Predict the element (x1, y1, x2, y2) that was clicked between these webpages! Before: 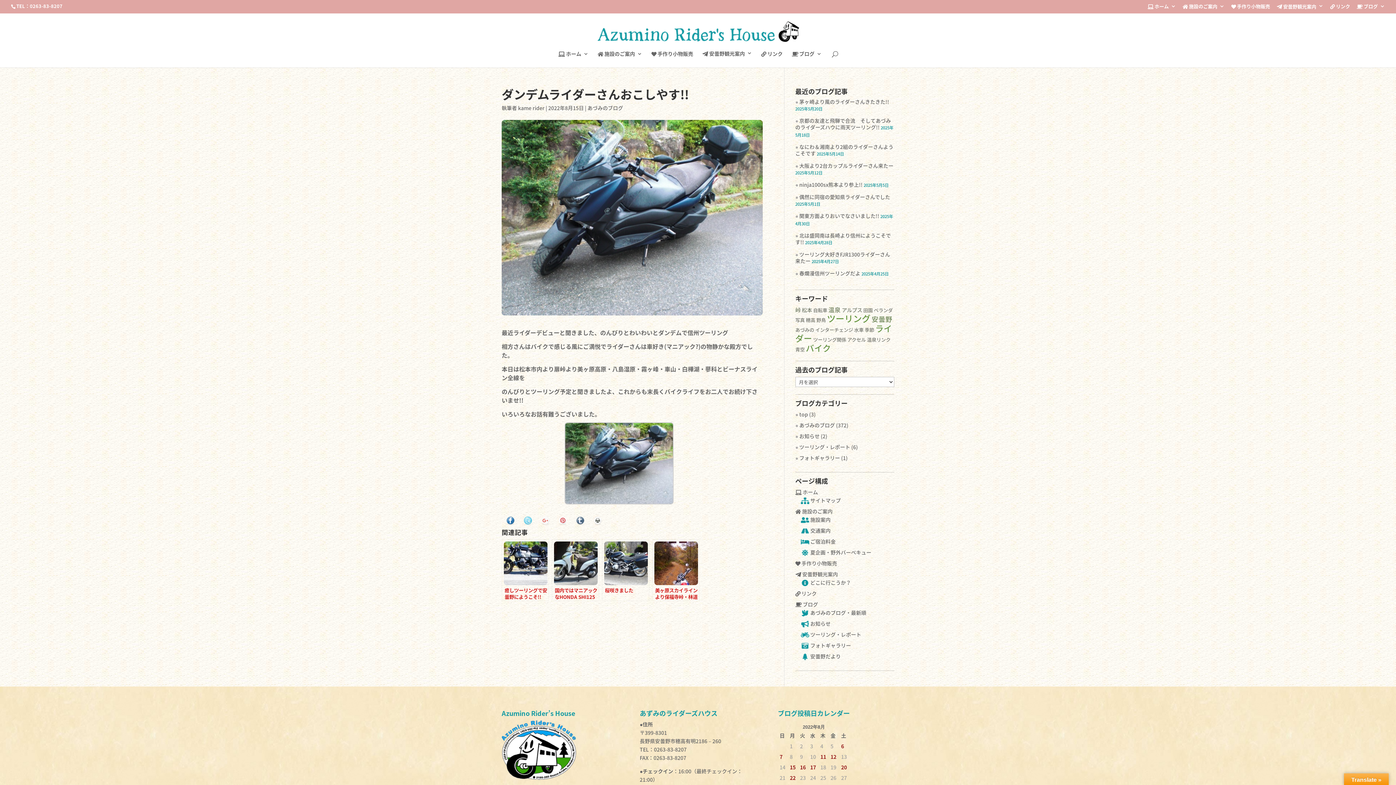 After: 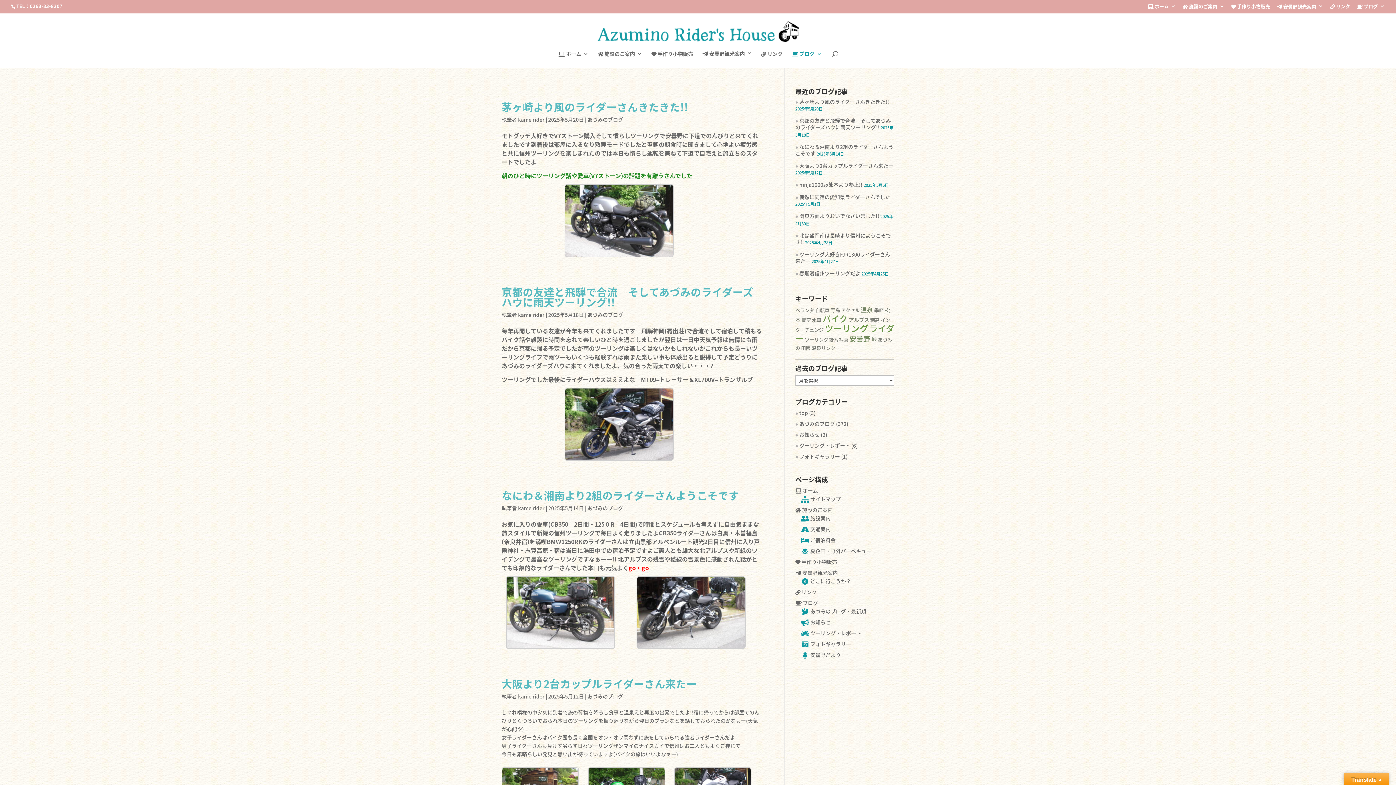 Action: bbox: (799, 421, 835, 429) label: あづみのブログ